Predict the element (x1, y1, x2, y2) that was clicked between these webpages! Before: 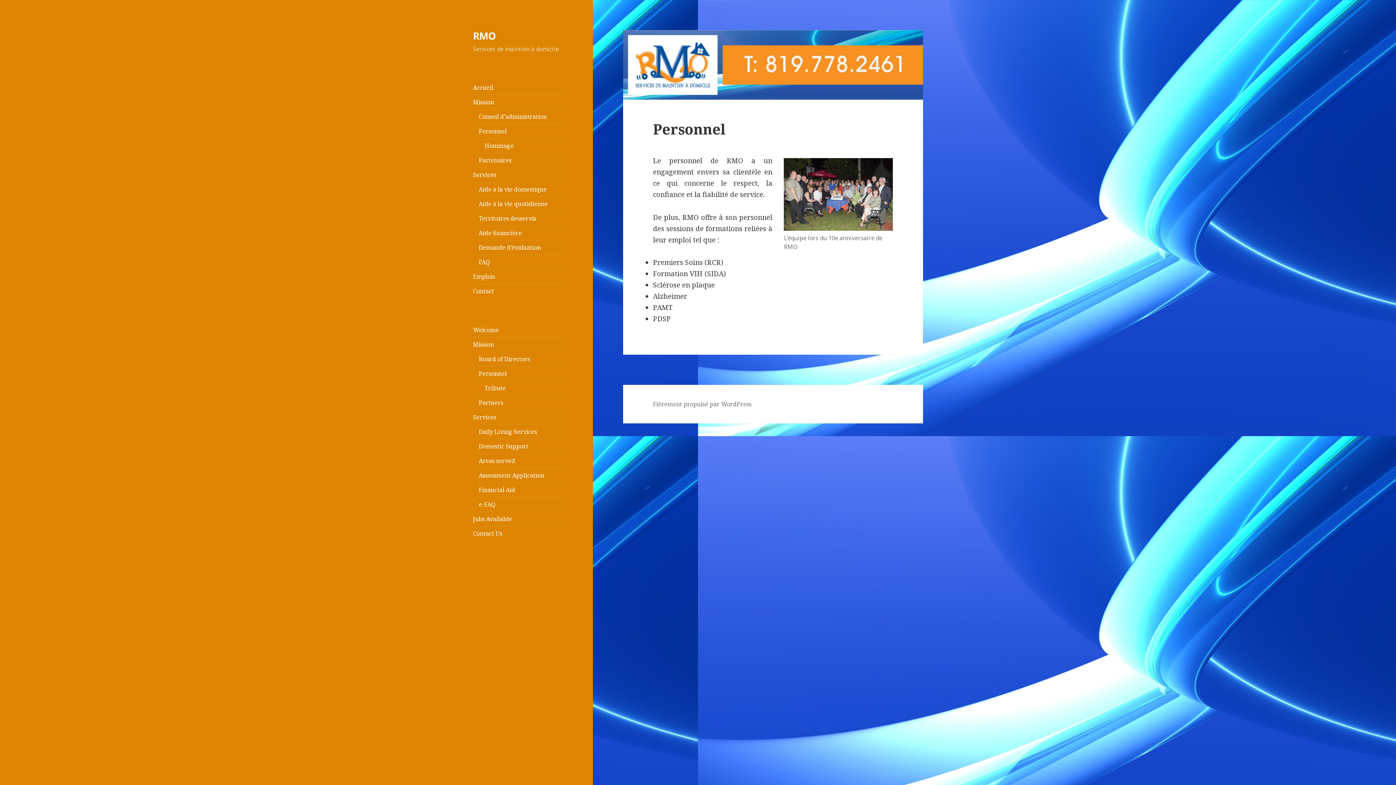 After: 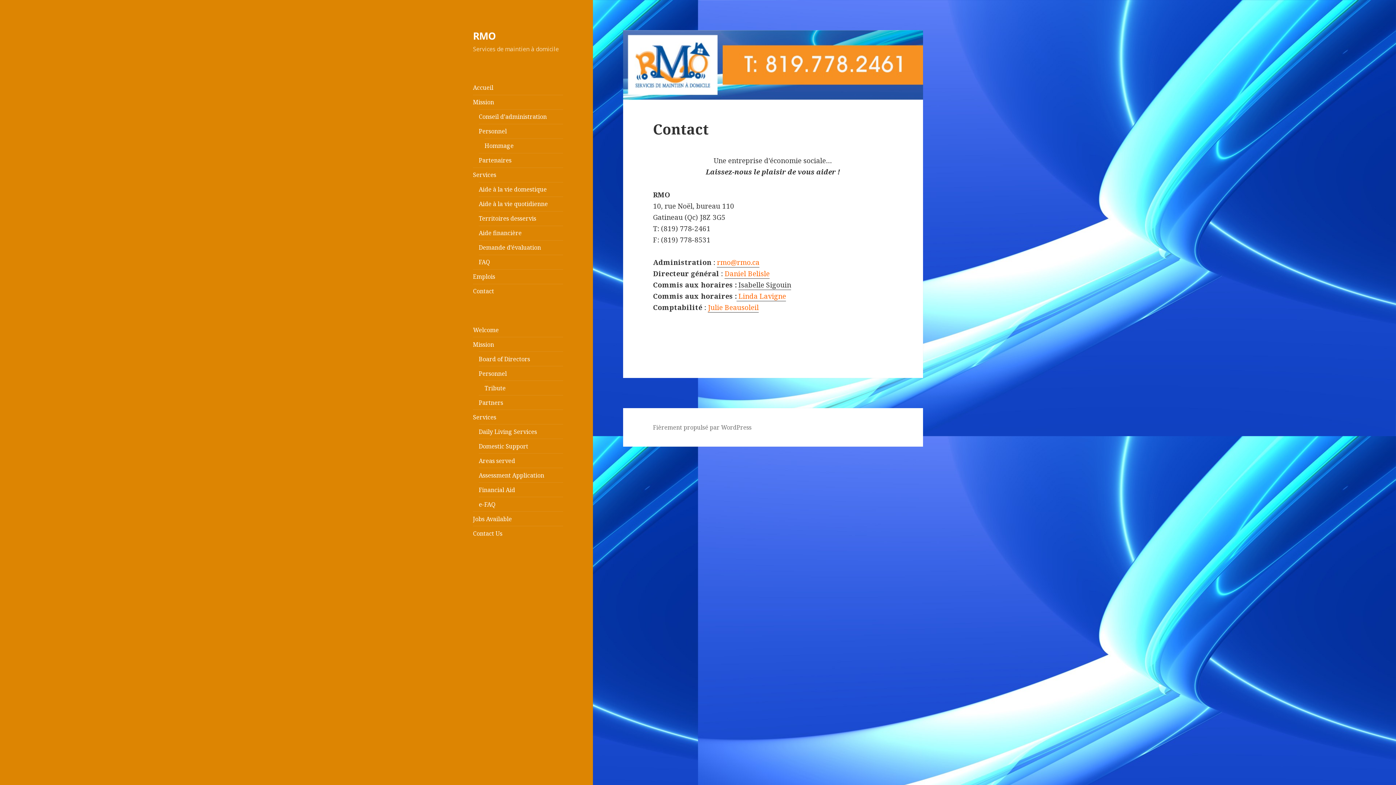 Action: label: Contact bbox: (473, 287, 494, 295)